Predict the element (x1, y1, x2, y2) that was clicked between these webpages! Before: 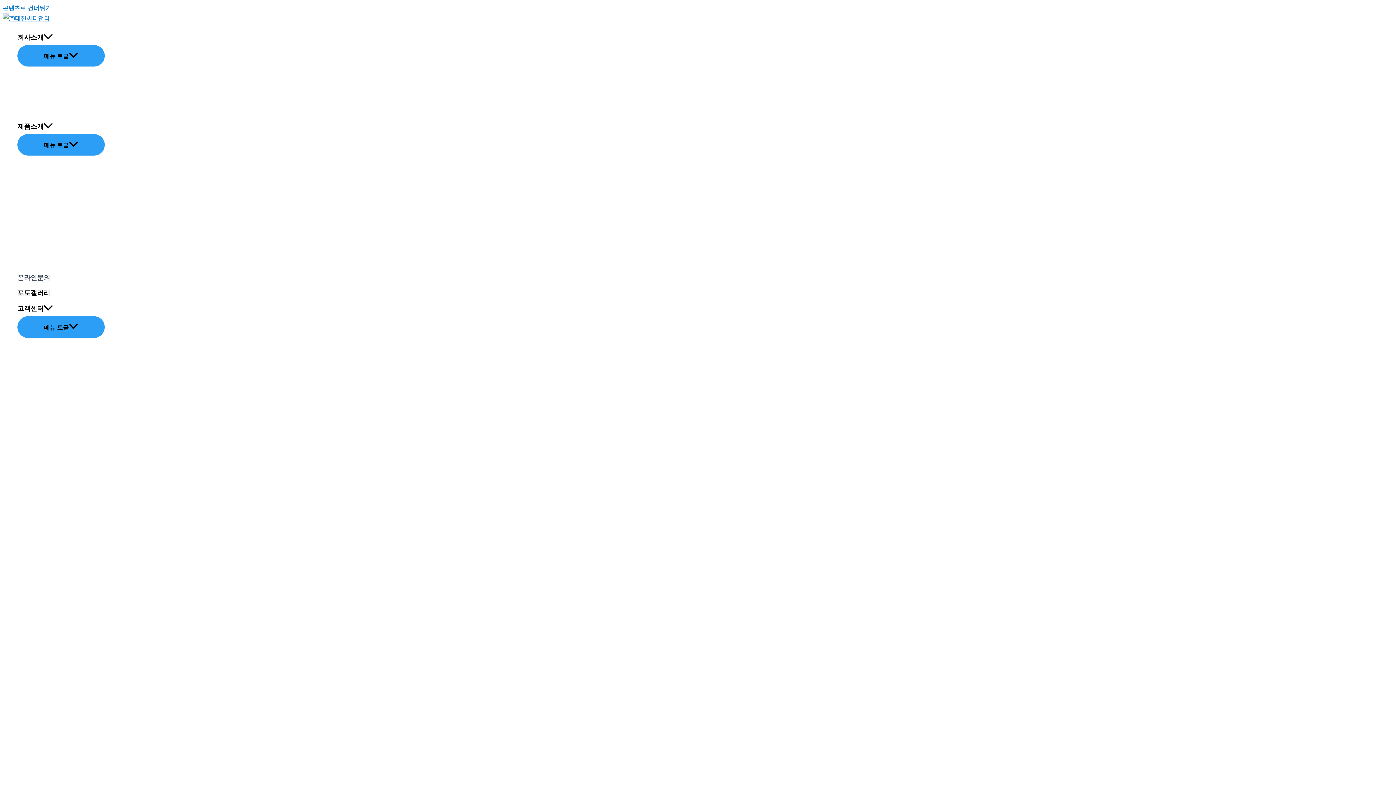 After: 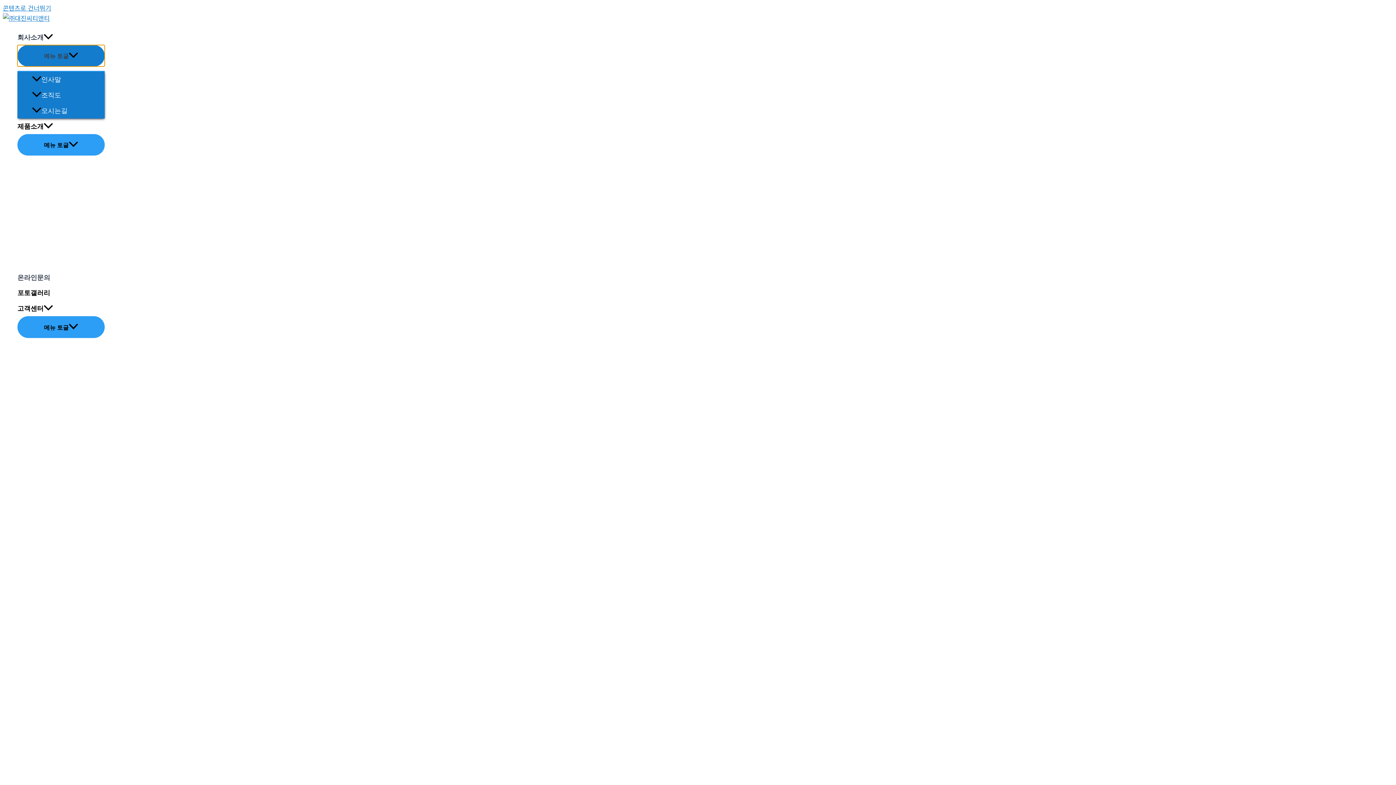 Action: label: 메뉴 토글 bbox: (17, 45, 104, 66)